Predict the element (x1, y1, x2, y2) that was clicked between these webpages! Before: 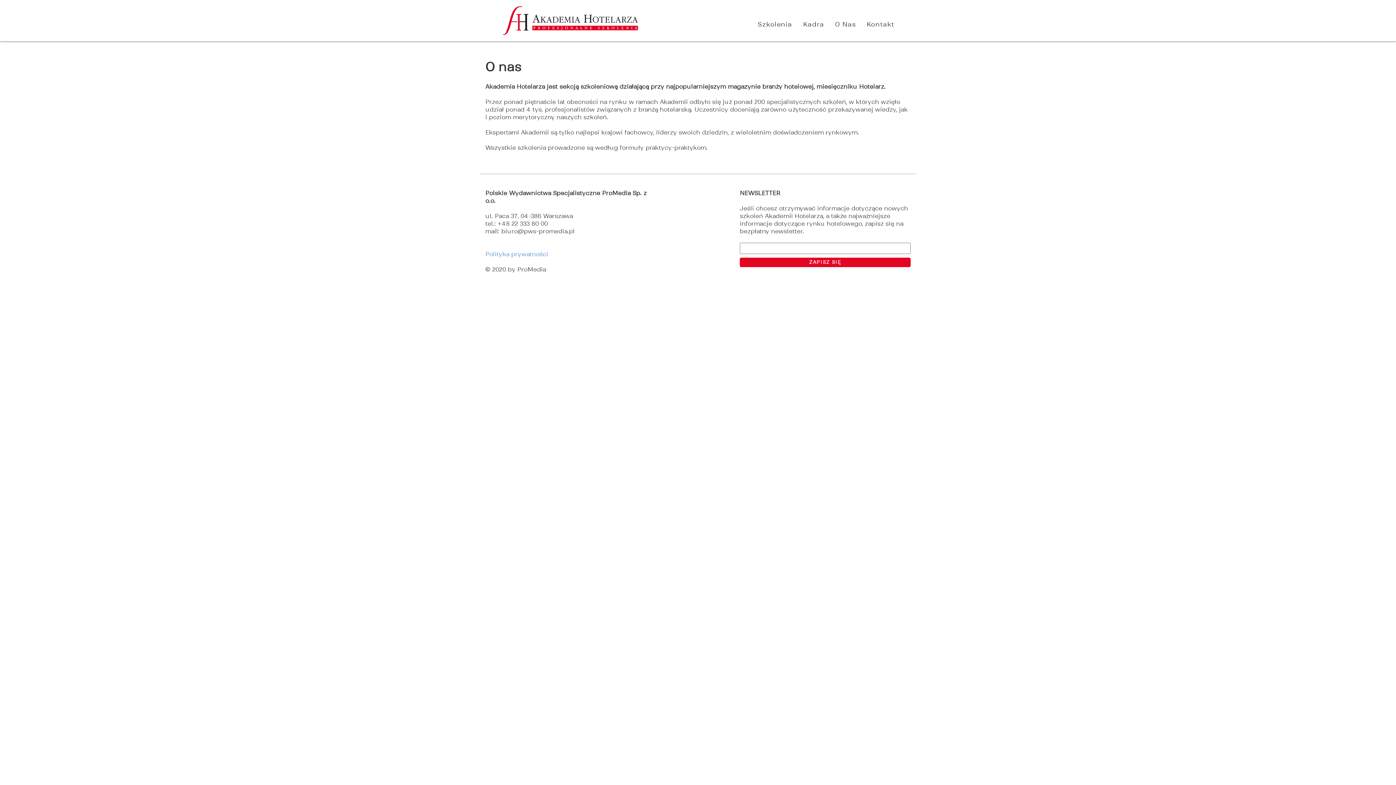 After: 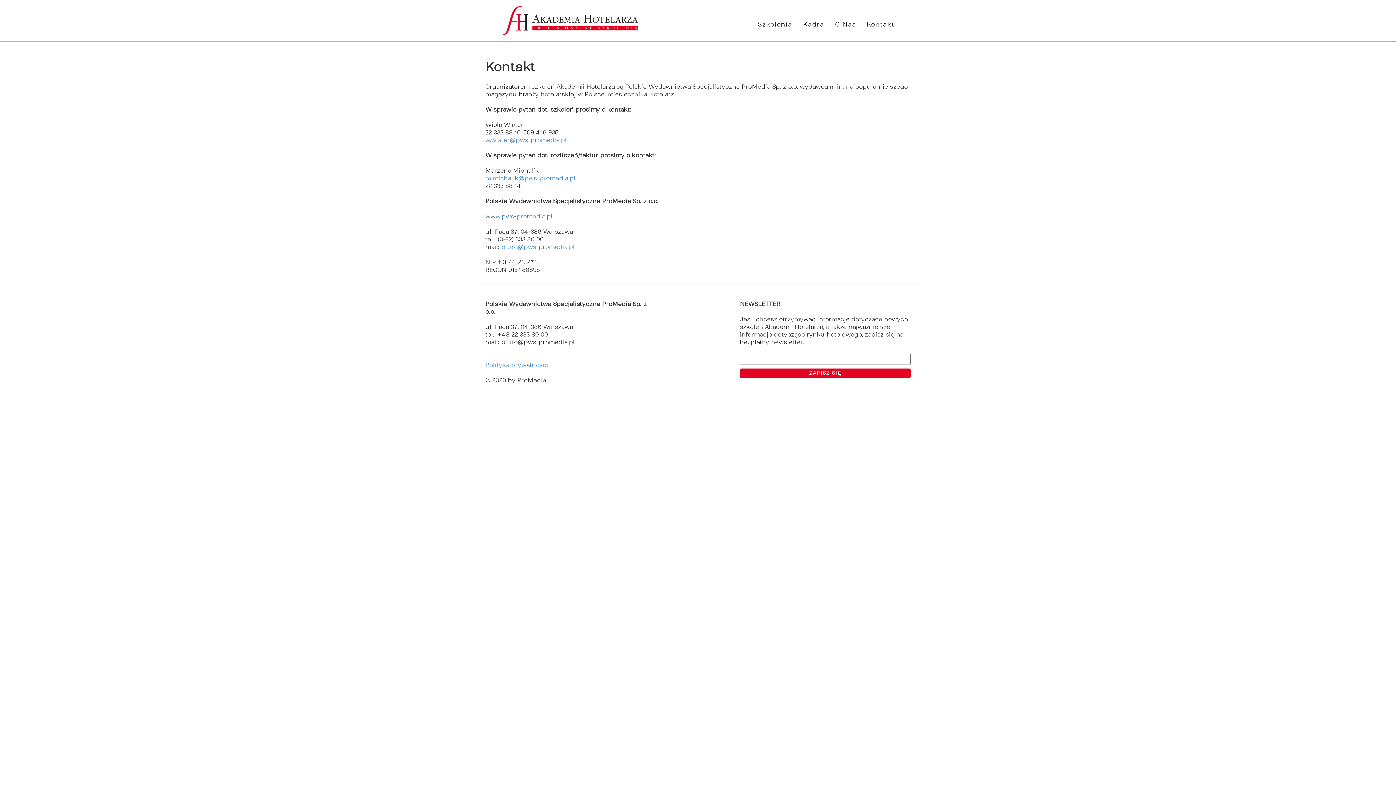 Action: bbox: (861, 20, 900, 28) label: Kontakt